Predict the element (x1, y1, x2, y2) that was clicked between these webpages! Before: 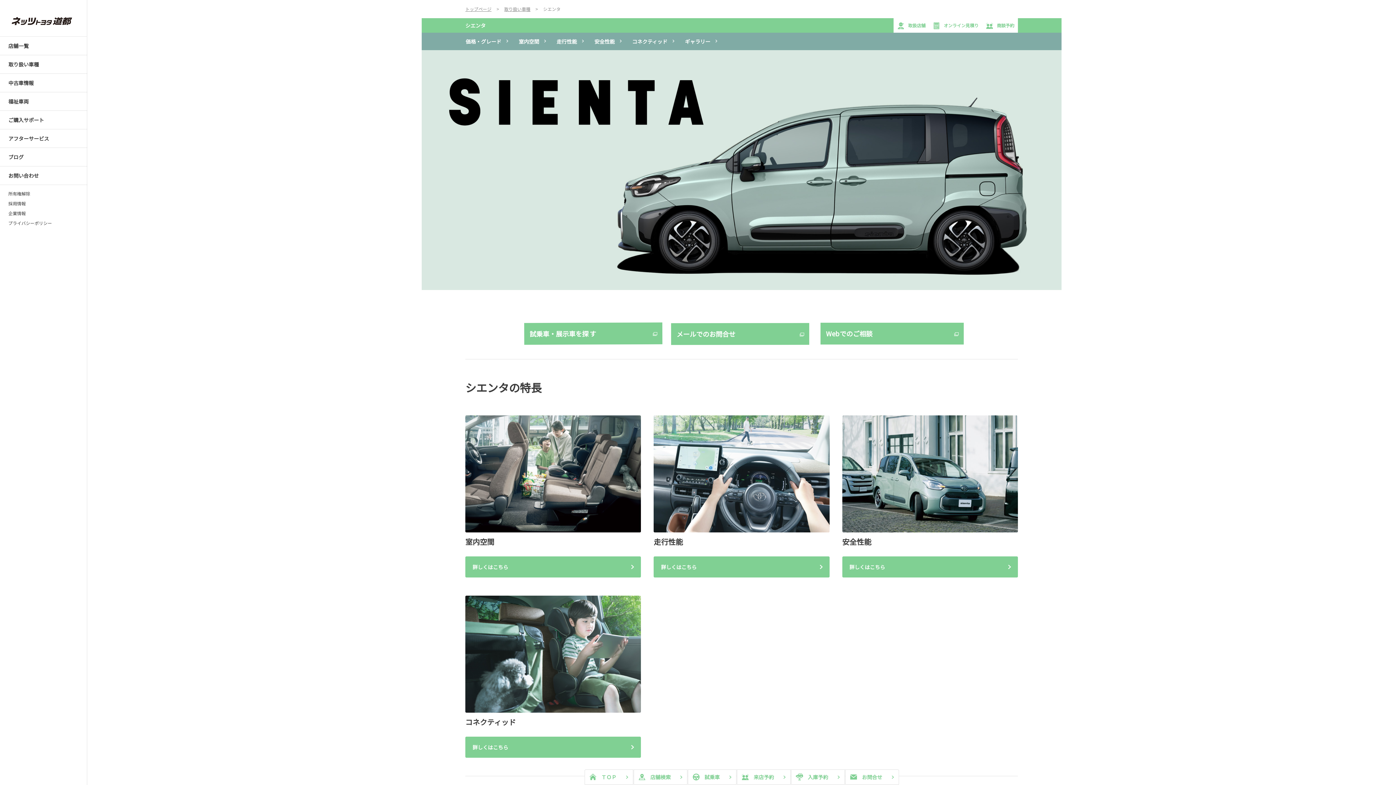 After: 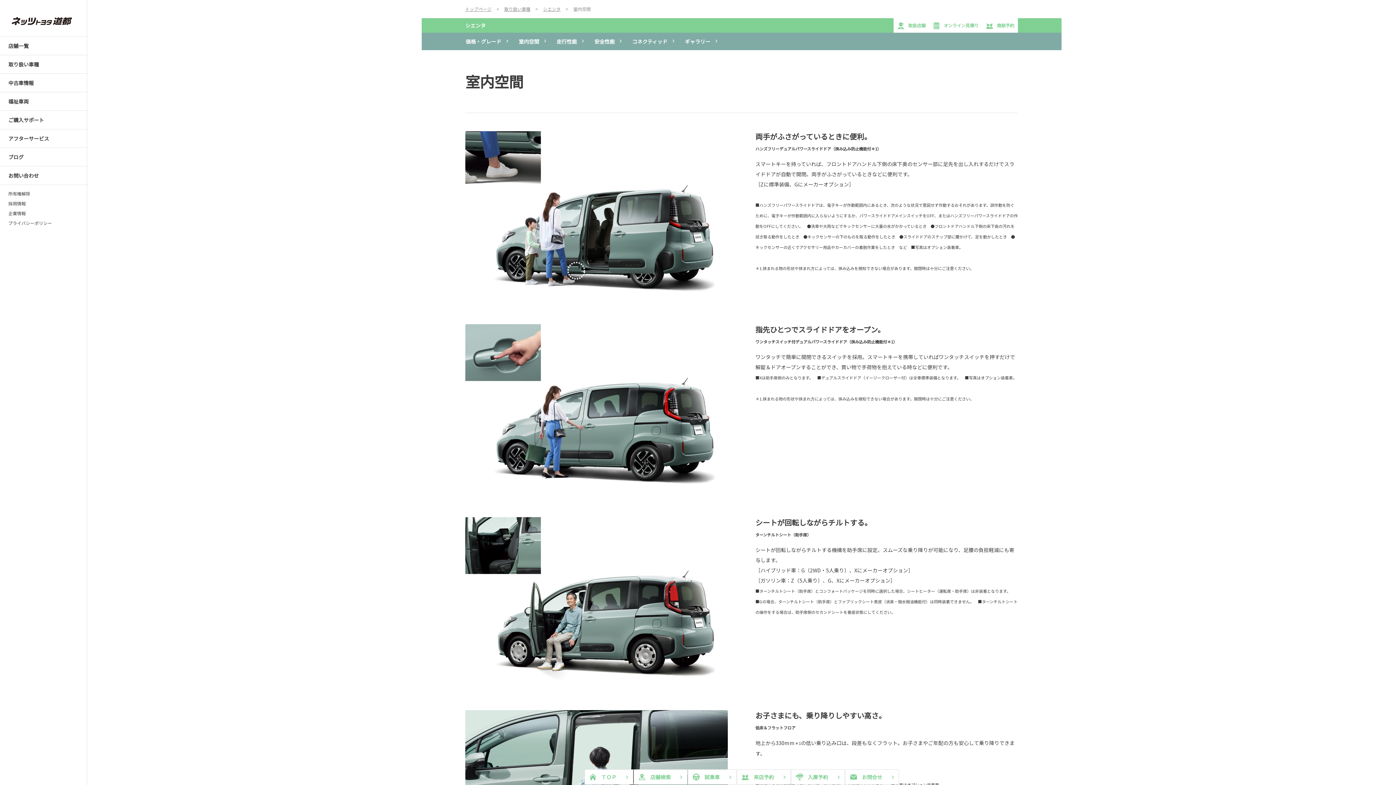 Action: bbox: (510, 32, 548, 50) label: 室内空間